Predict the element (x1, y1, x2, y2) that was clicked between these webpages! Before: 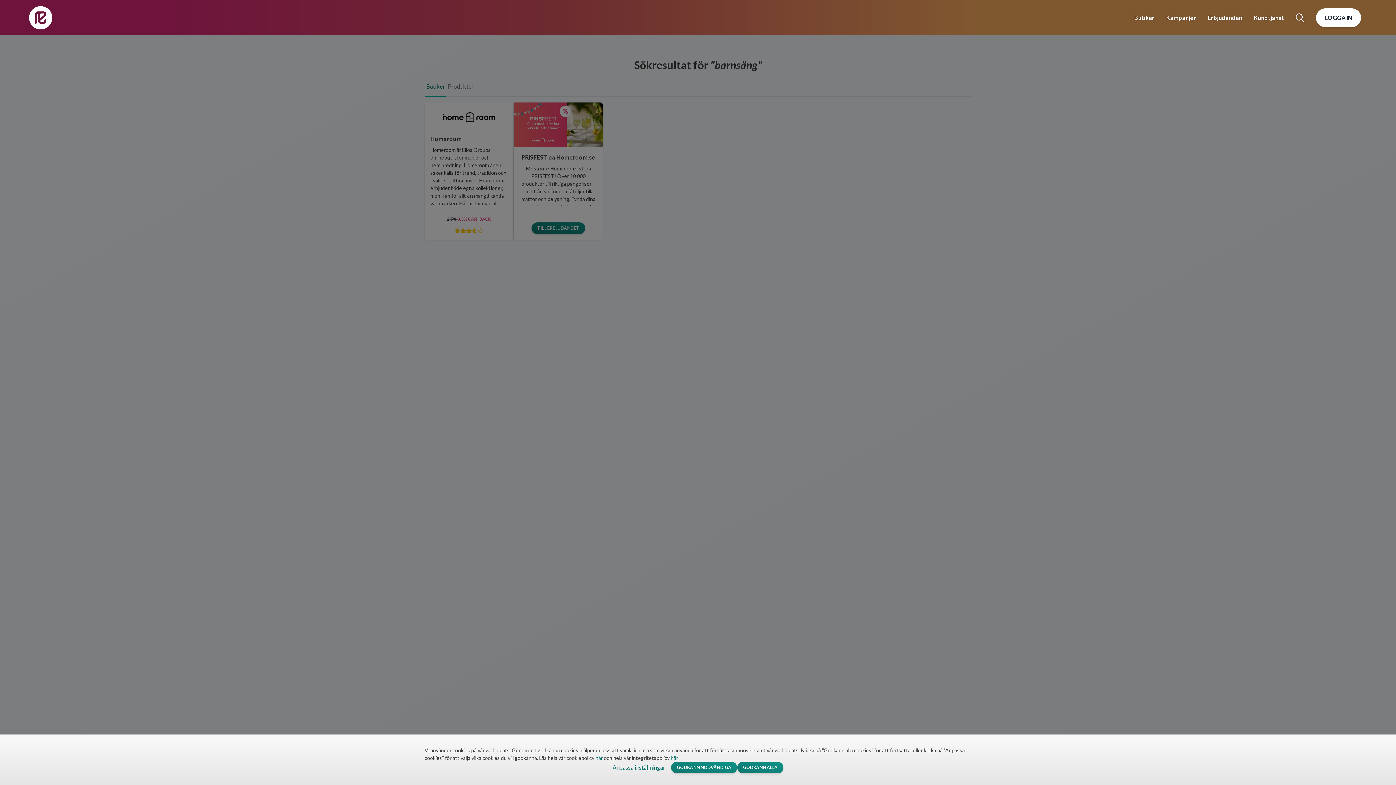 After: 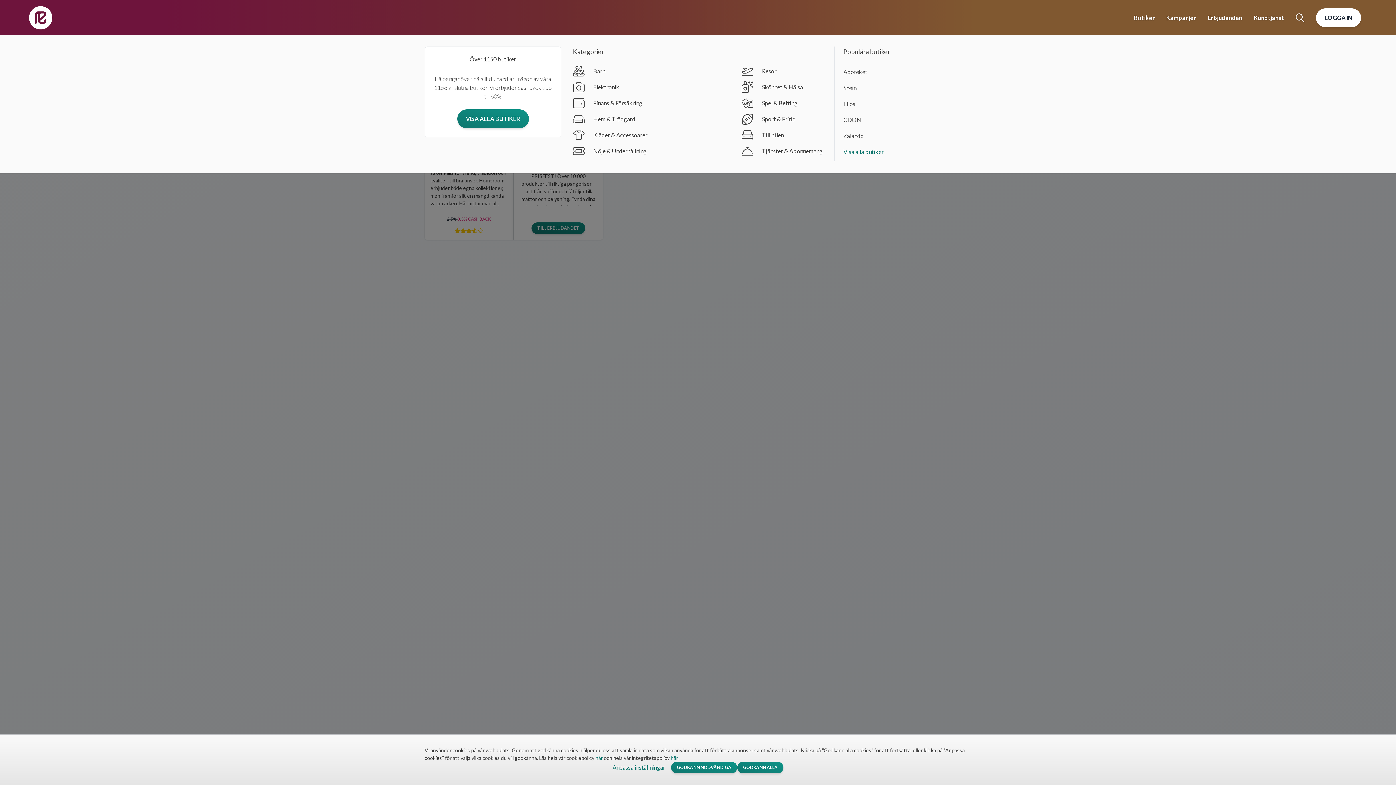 Action: label: Butiker bbox: (1128, 14, 1160, 21)